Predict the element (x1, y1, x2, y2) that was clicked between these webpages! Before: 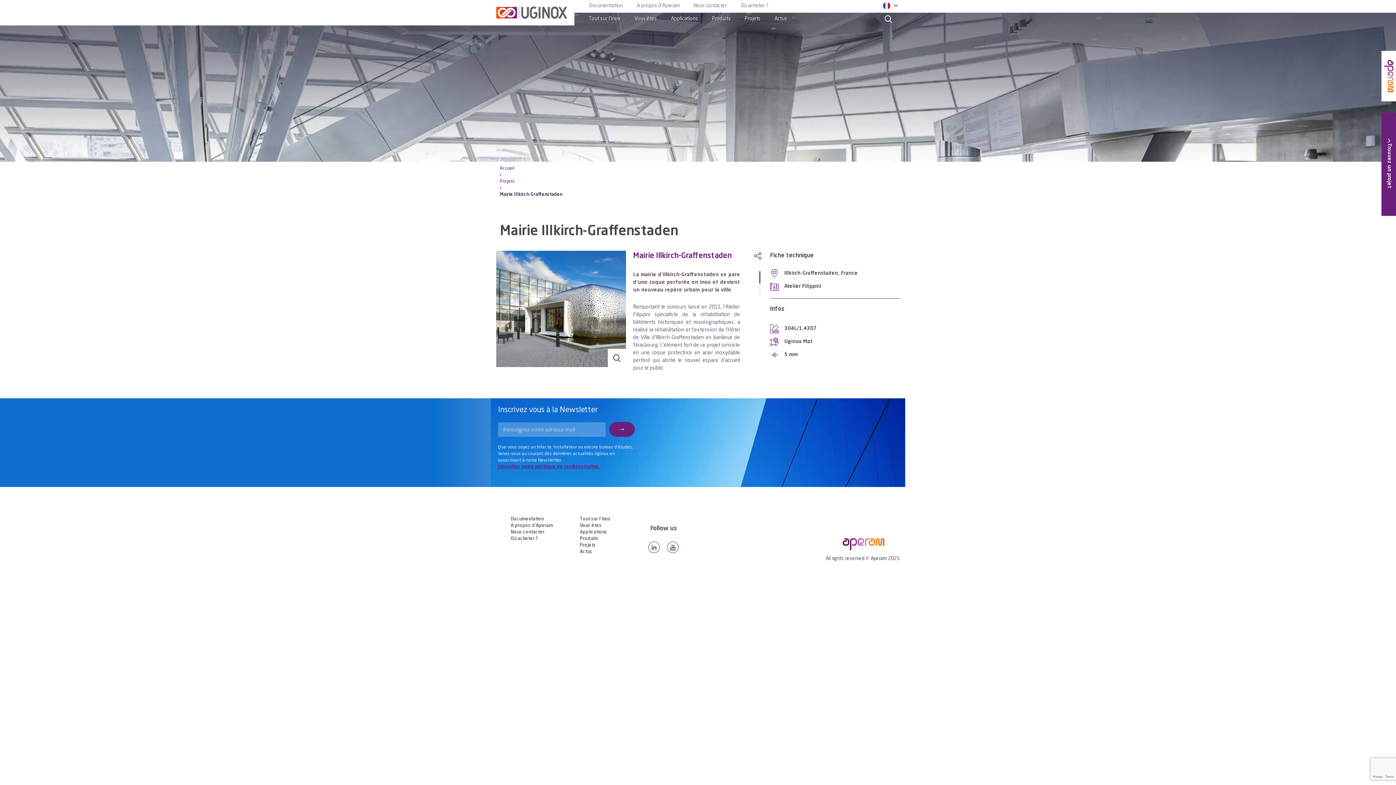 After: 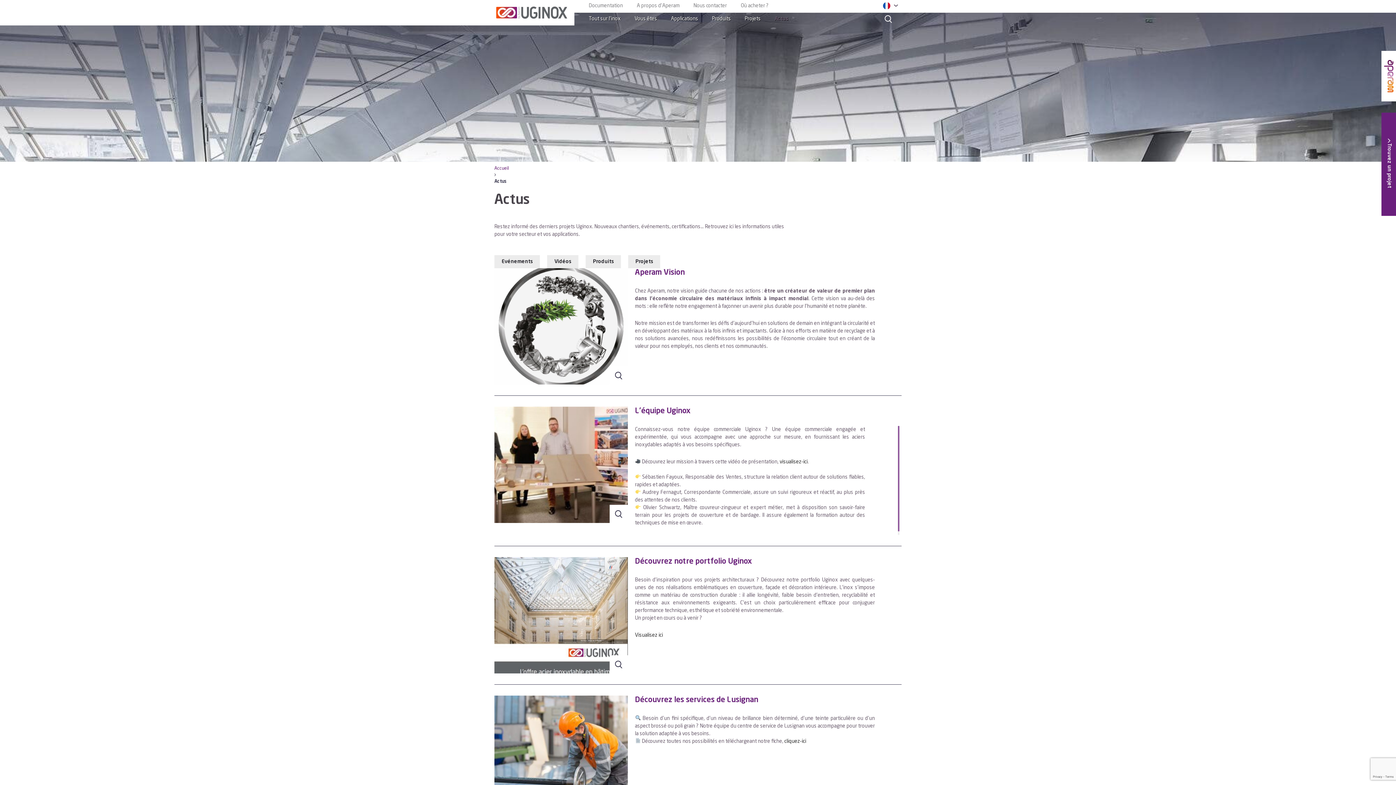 Action: bbox: (579, 549, 592, 554) label: Actus